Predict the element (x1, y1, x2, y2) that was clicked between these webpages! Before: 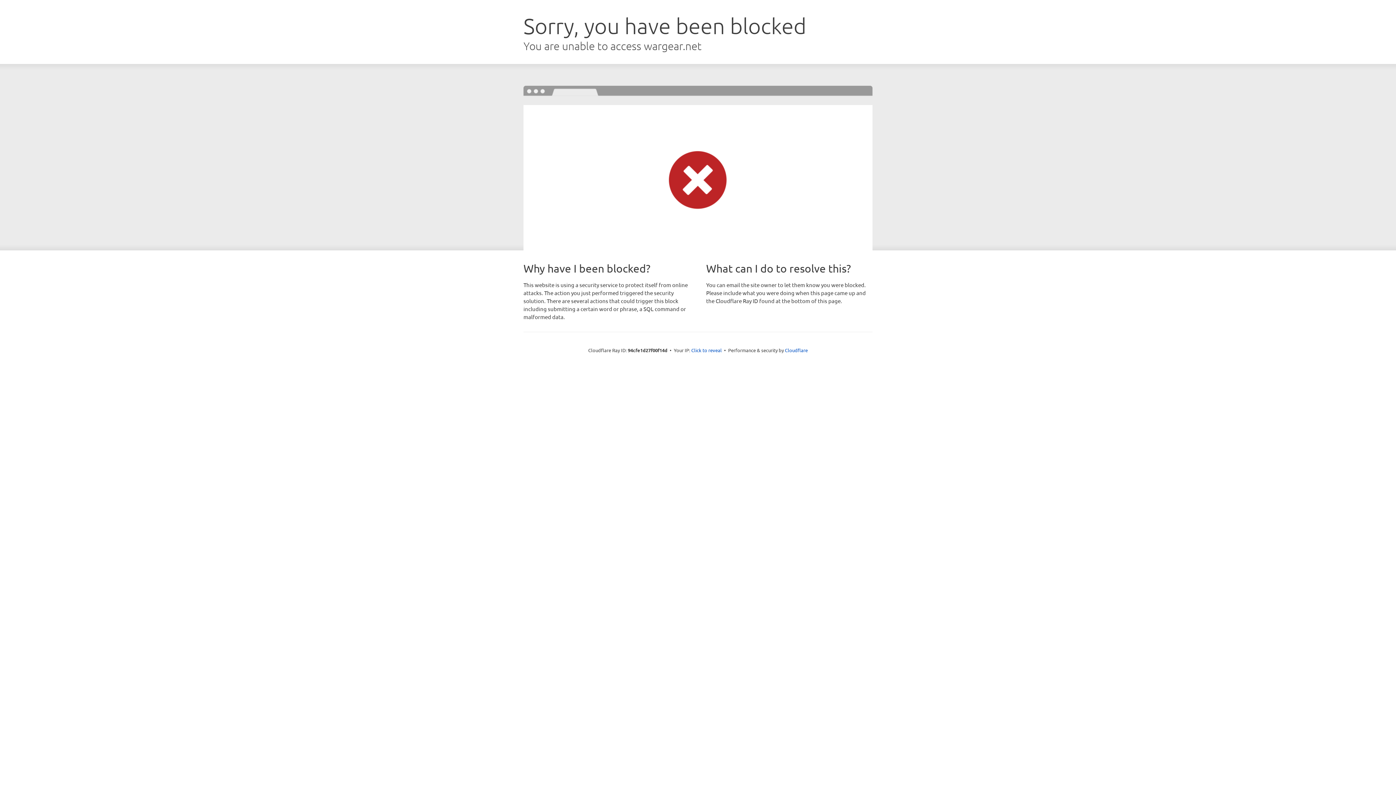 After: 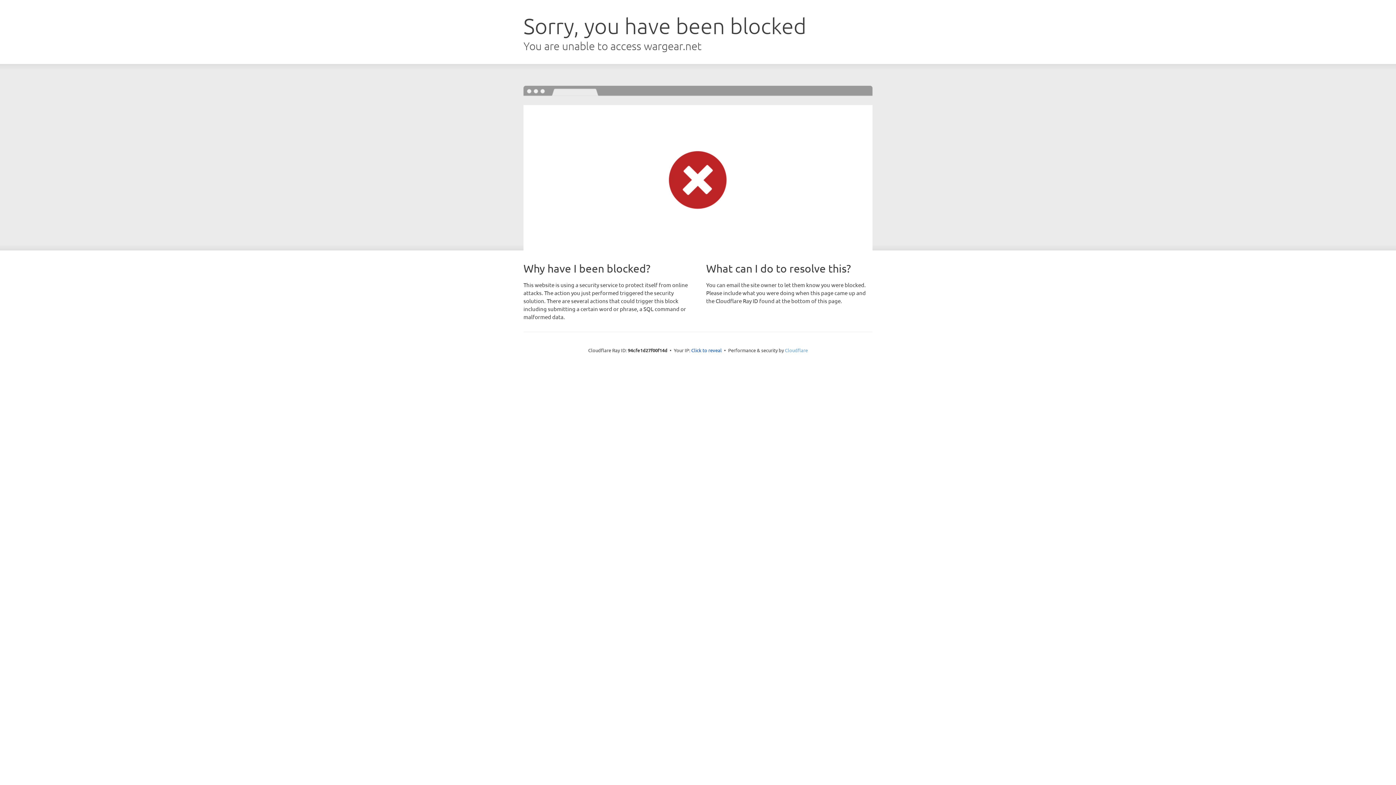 Action: bbox: (785, 347, 808, 353) label: Cloudflare